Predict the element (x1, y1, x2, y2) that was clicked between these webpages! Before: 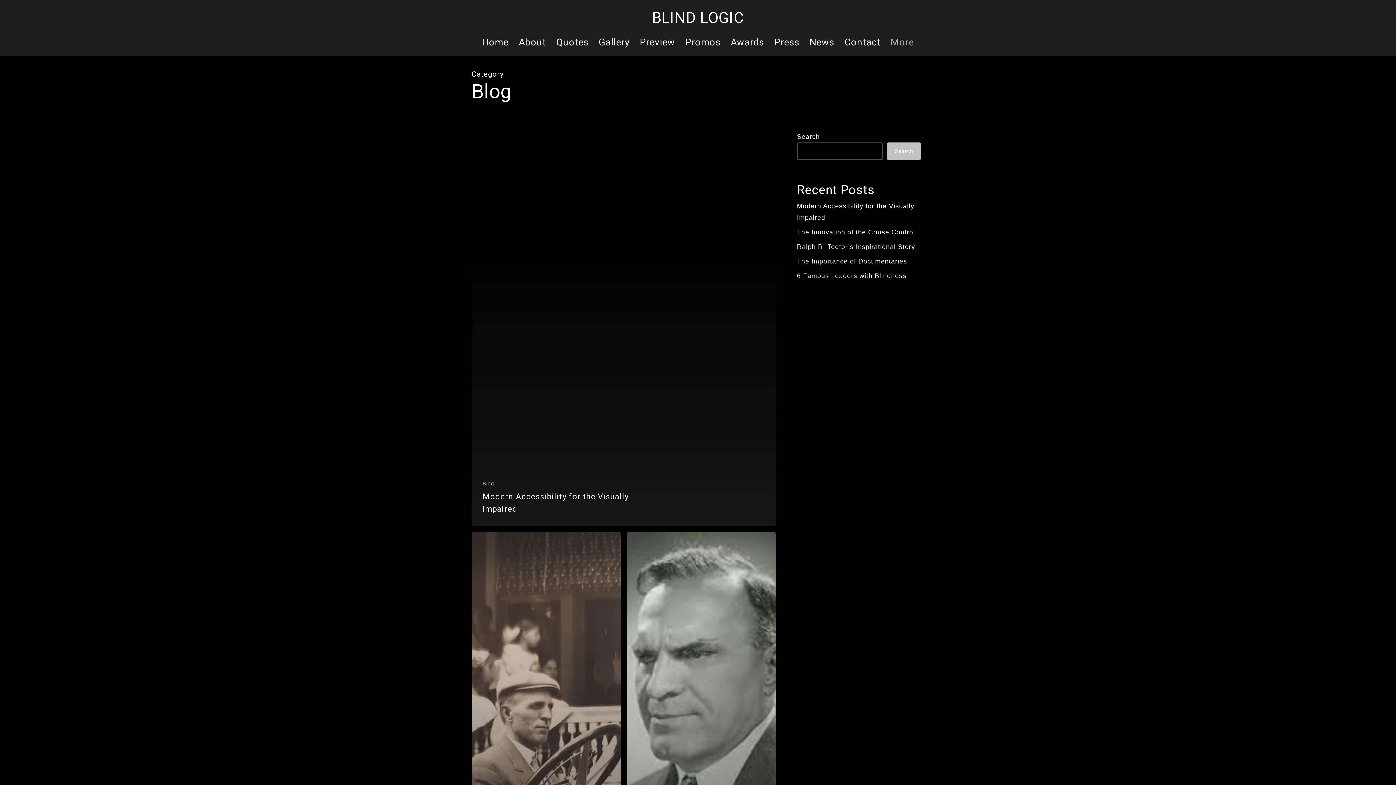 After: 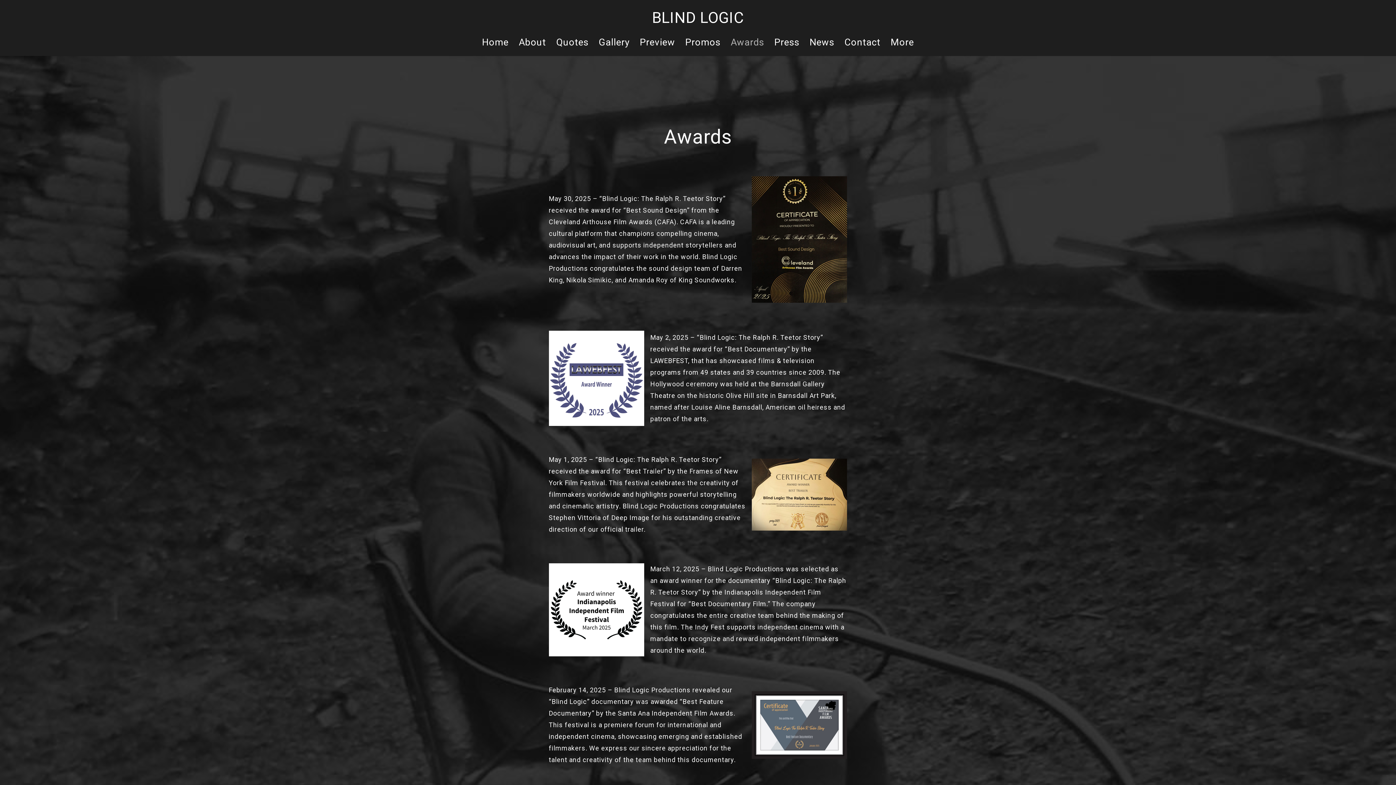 Action: bbox: (725, 35, 769, 48) label: Awards